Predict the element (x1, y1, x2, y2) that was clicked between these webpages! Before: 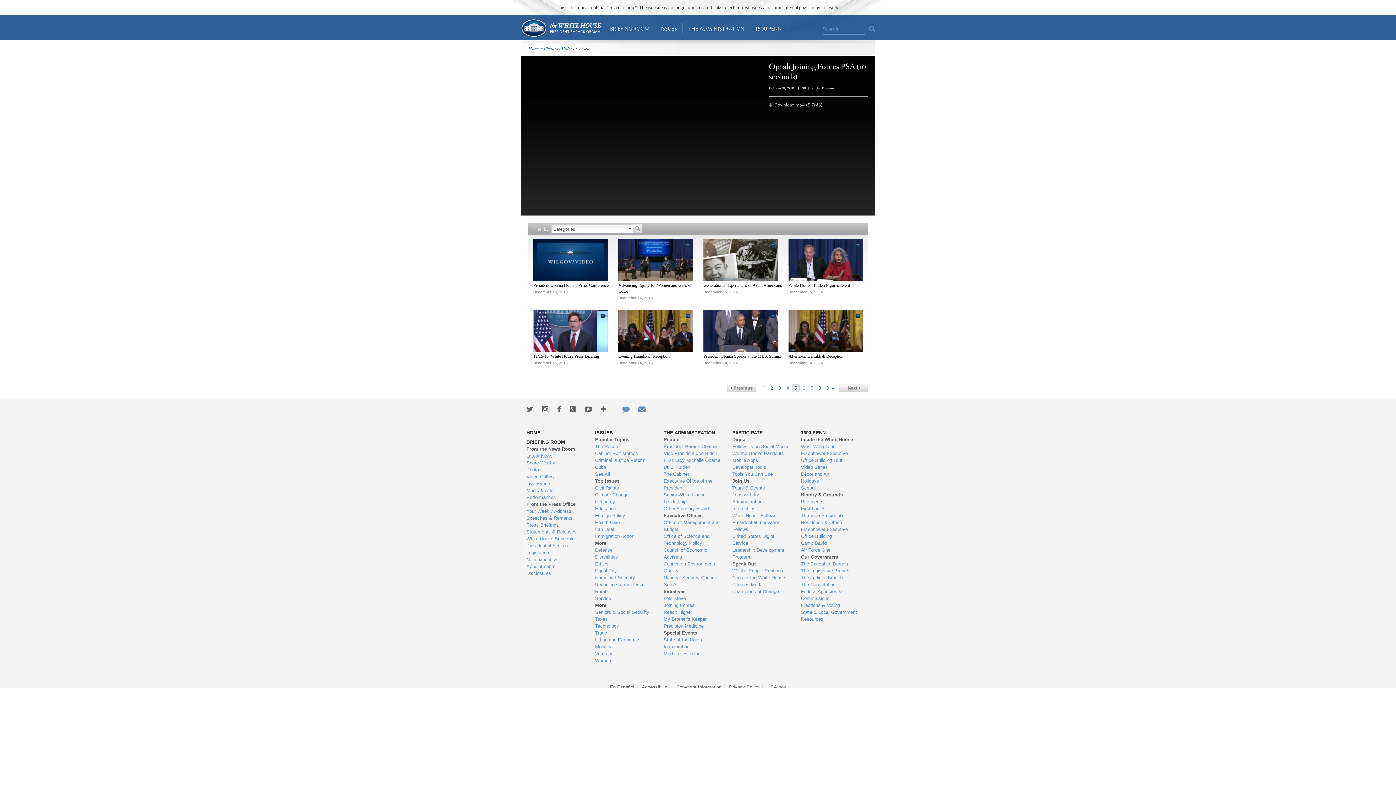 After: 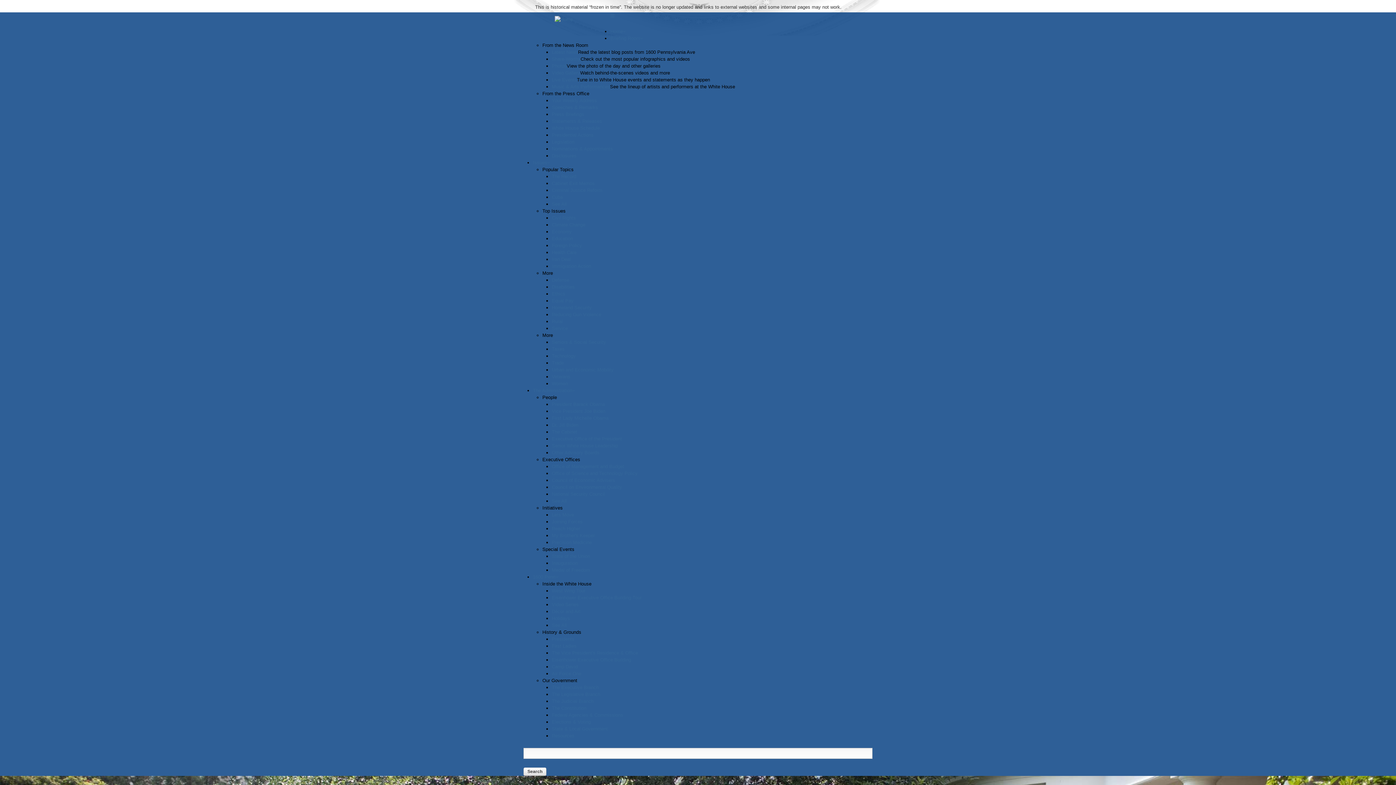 Action: label: Home bbox: (528, 45, 539, 52)